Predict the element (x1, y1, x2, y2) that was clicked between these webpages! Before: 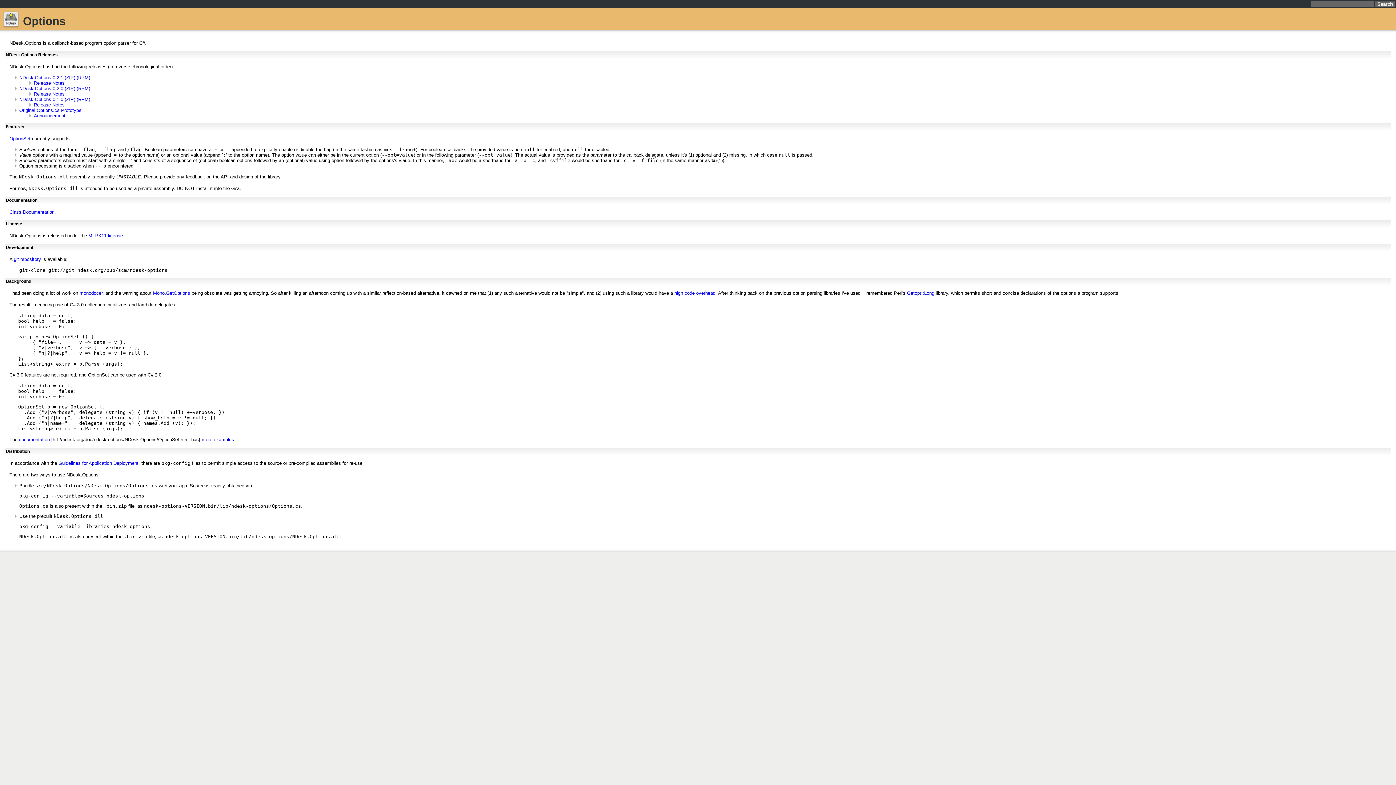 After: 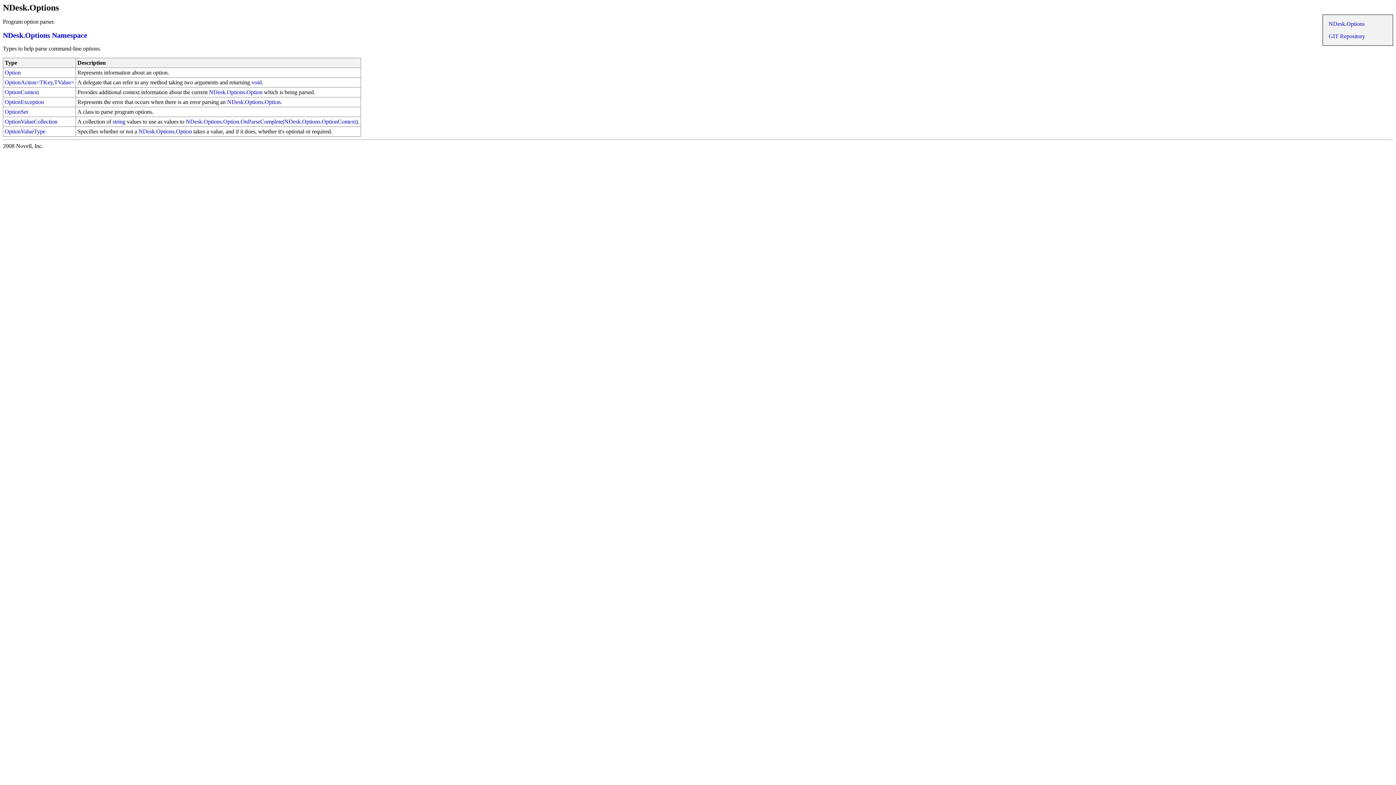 Action: label: documentation bbox: (18, 437, 49, 442)